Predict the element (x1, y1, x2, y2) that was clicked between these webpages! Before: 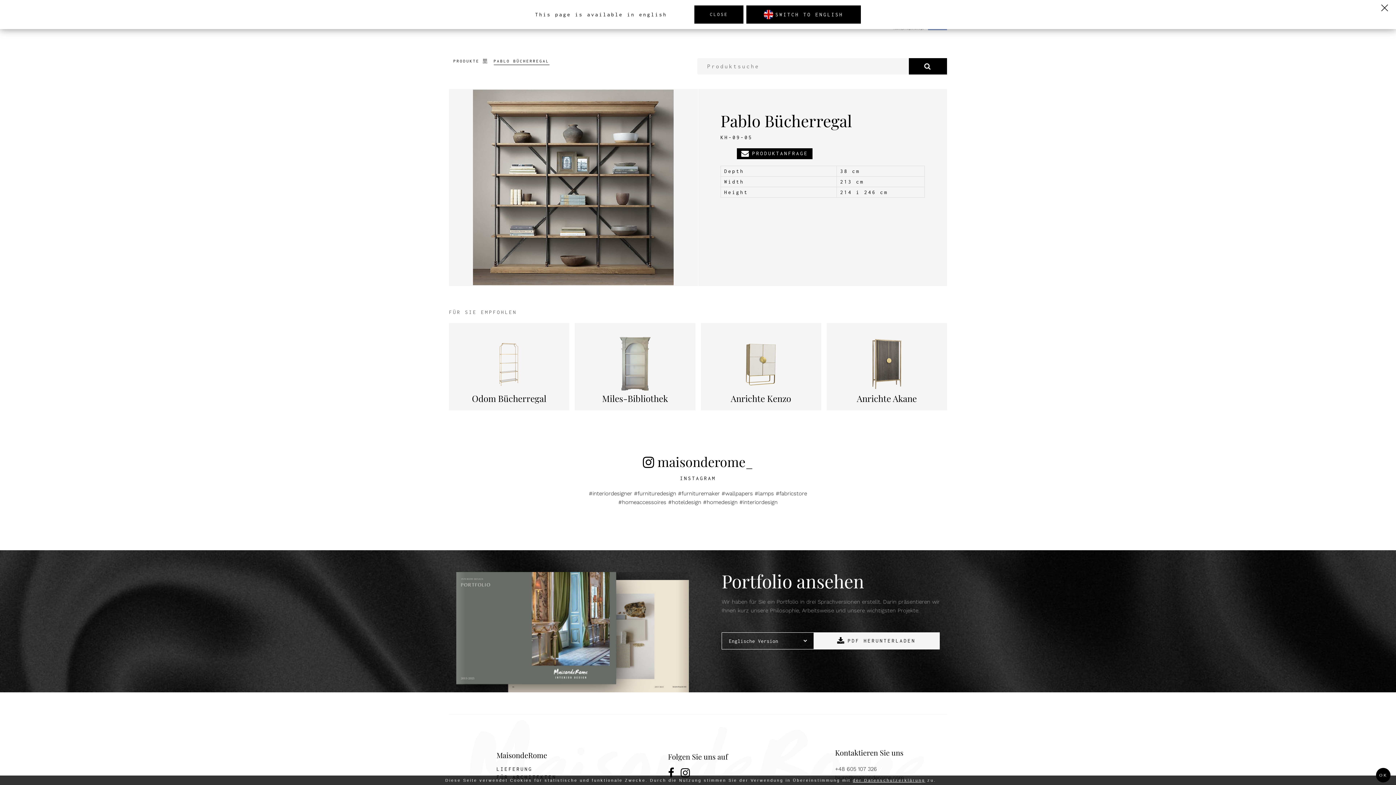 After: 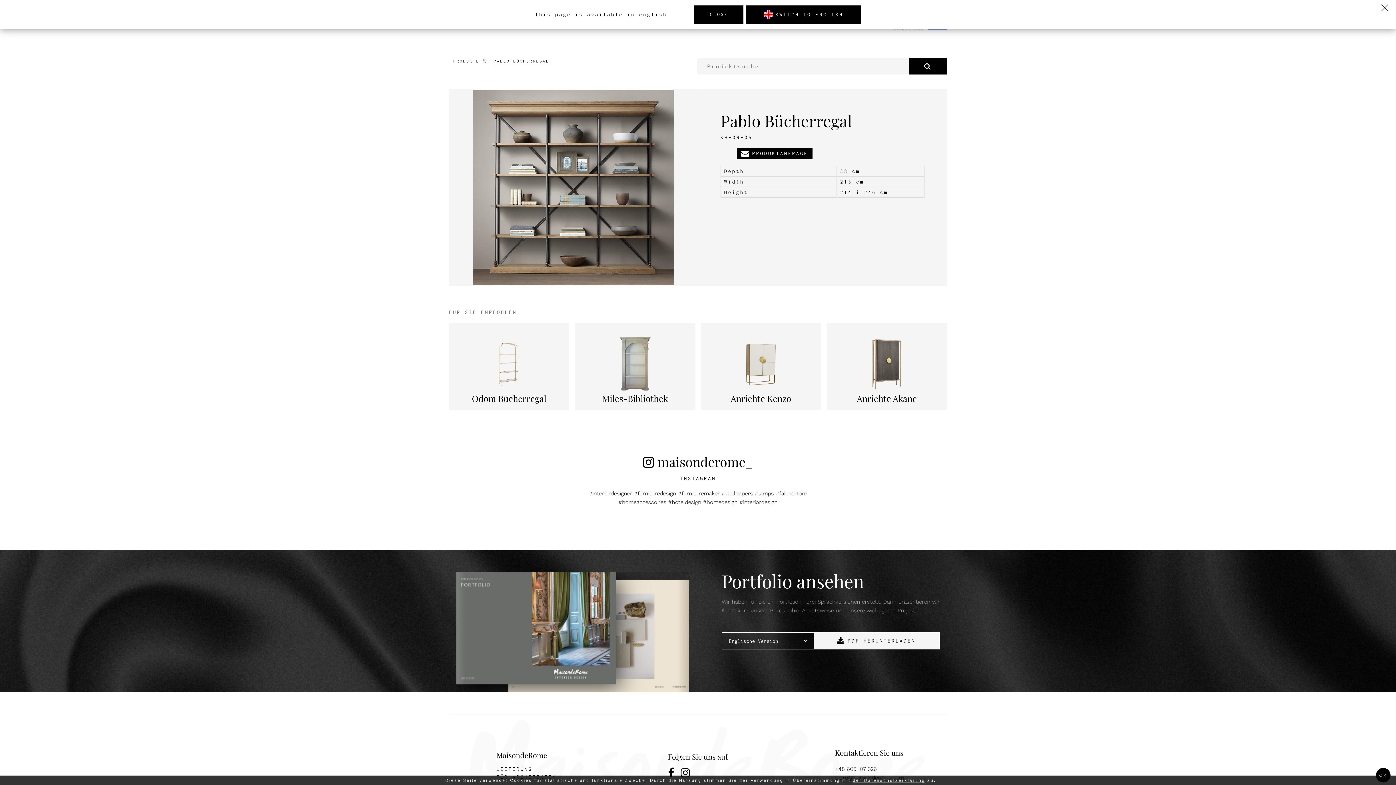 Action: bbox: (484, 54, 553, 67) label: PABLO BÜCHERREGAL